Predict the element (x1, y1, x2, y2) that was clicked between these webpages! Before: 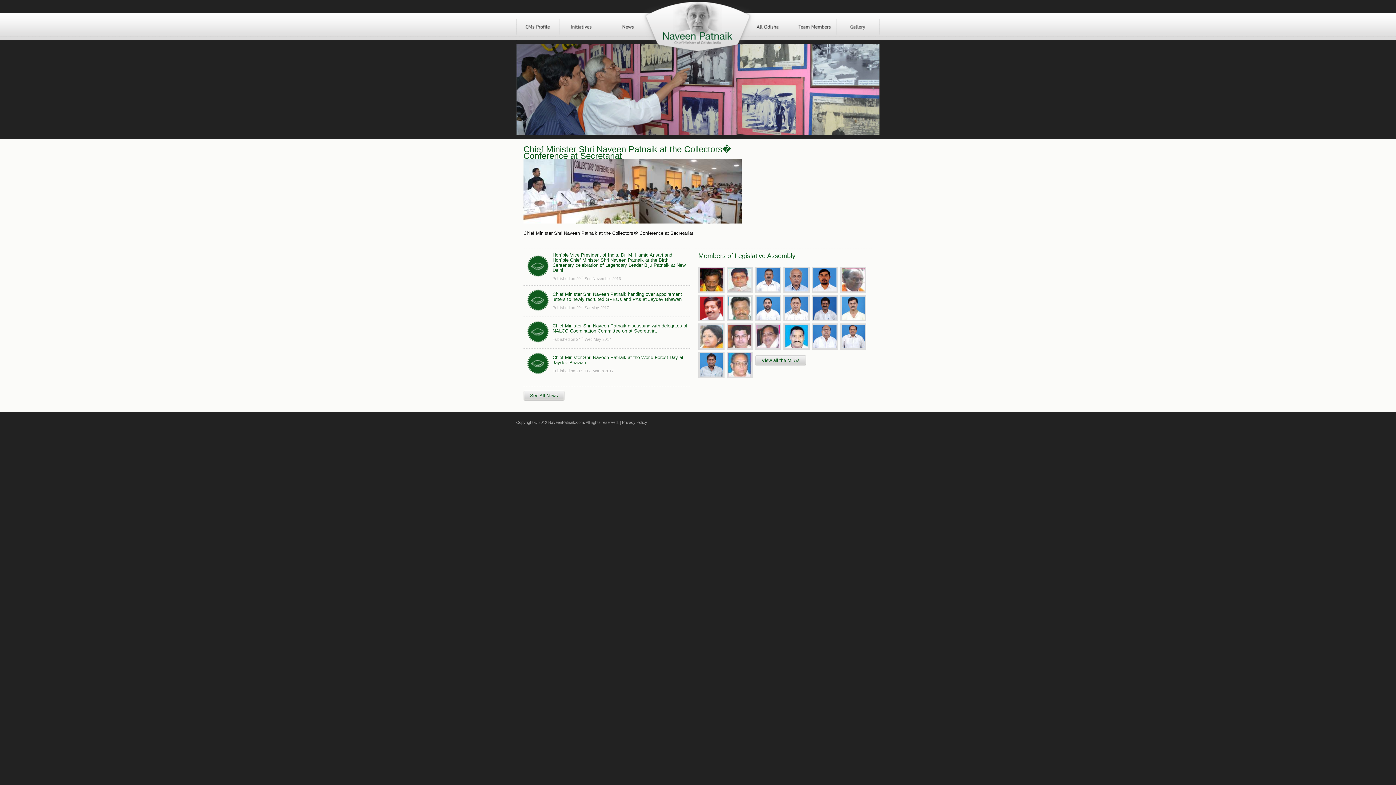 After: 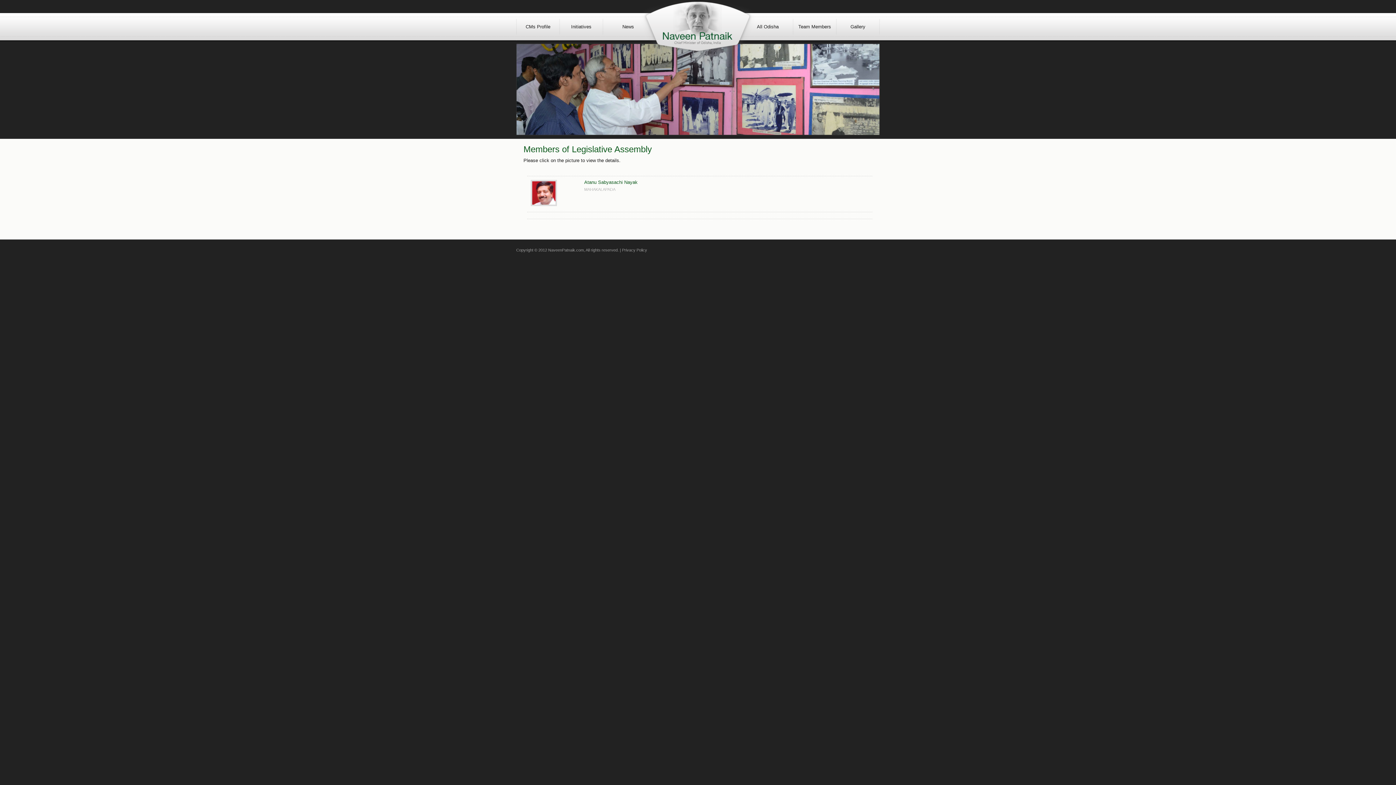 Action: bbox: (698, 295, 724, 321)